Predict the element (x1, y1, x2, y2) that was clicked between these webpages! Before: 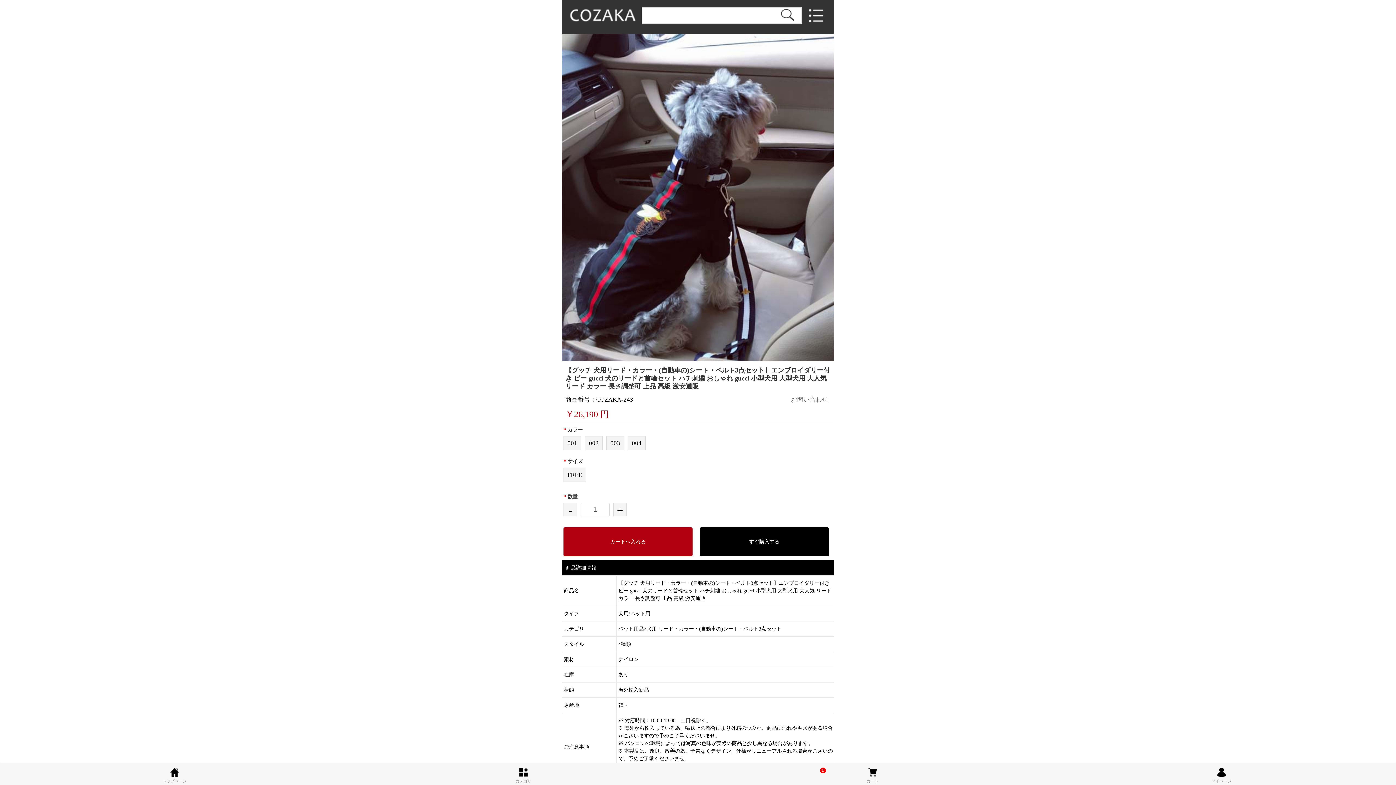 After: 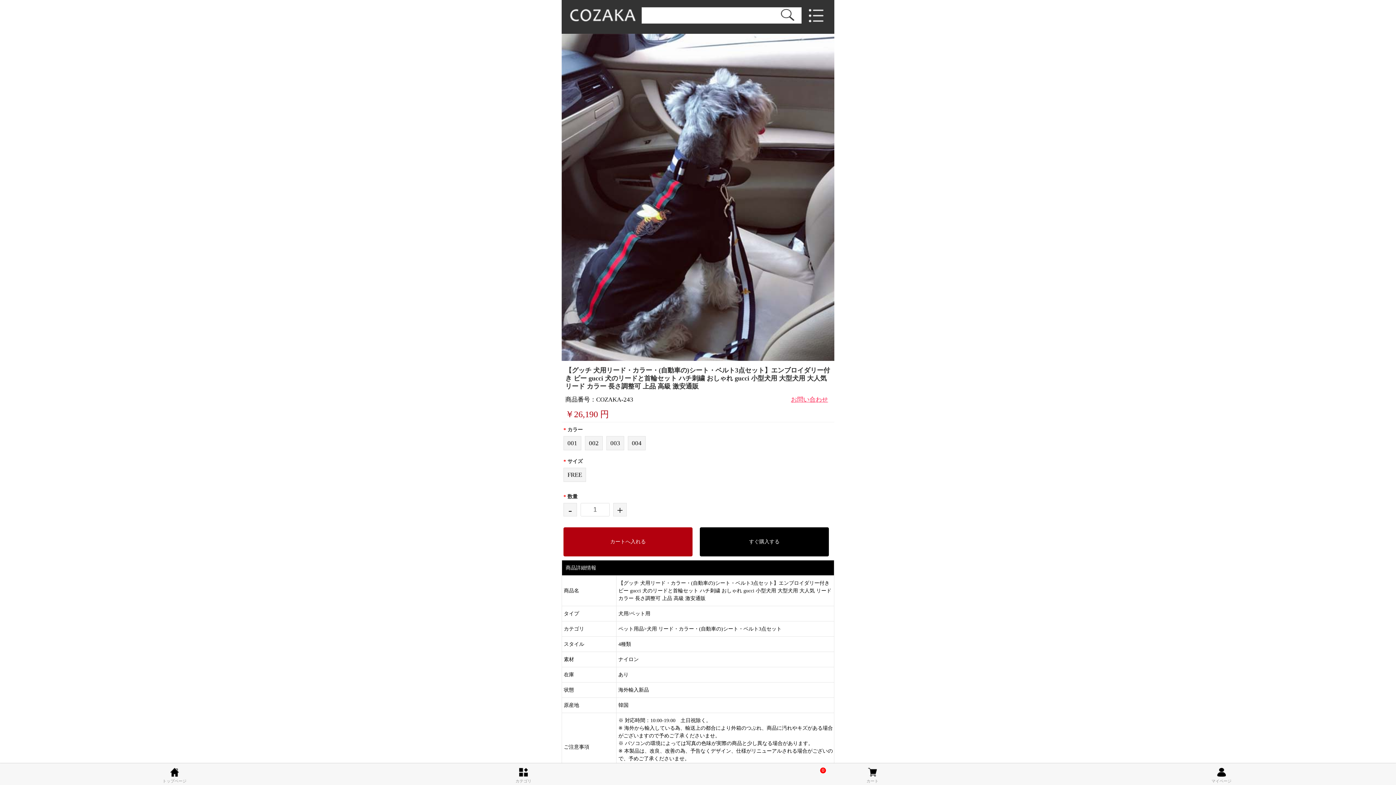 Action: label: お問い合わせ bbox: (791, 396, 828, 403)